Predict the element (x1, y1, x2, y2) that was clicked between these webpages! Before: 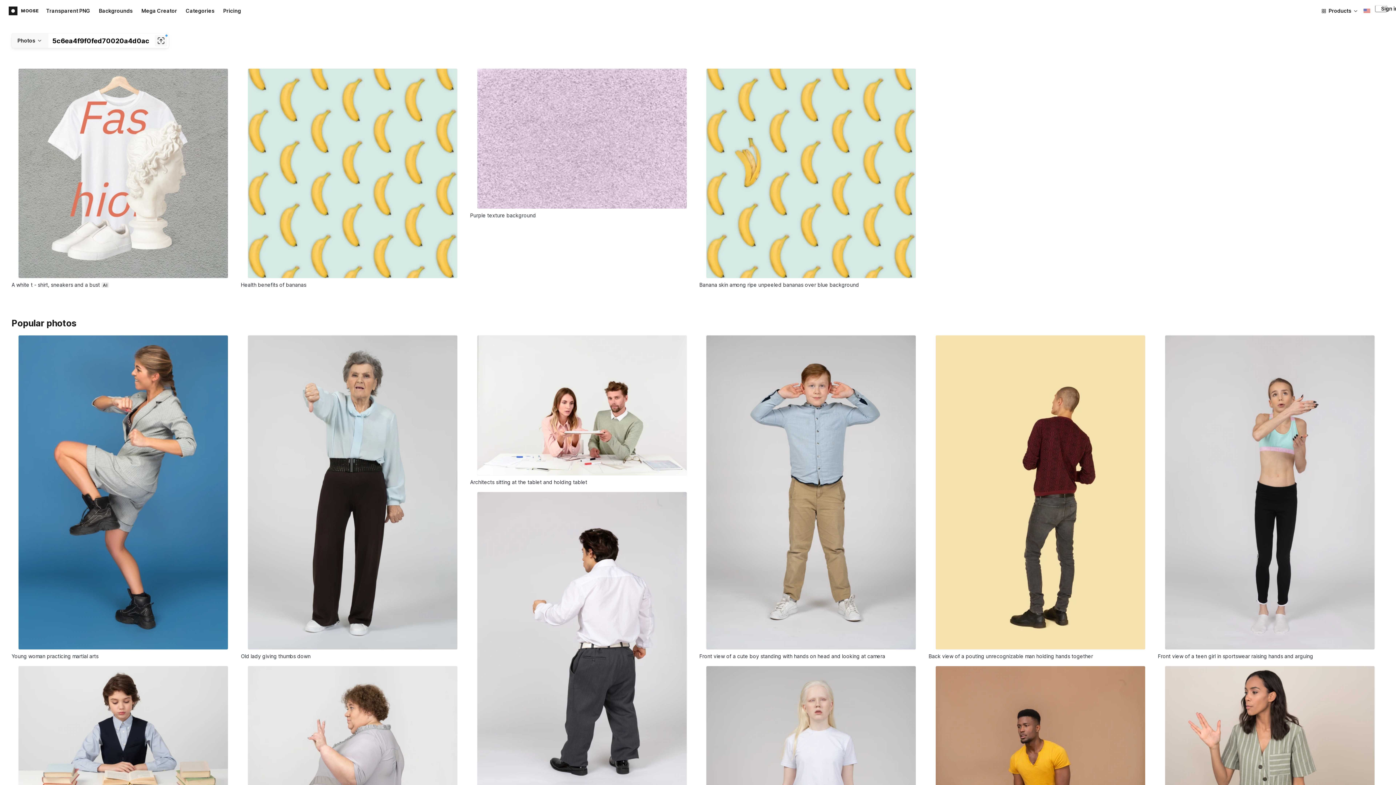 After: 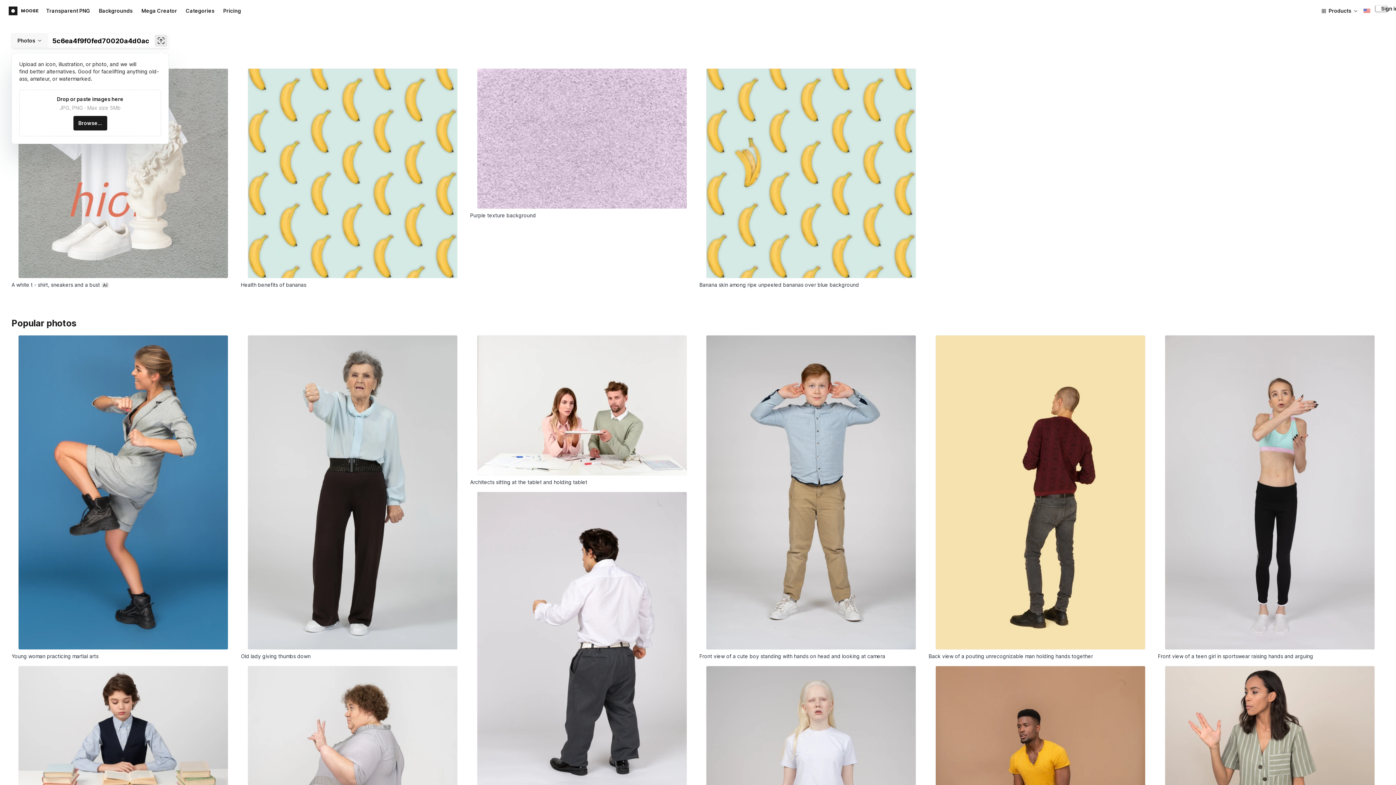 Action: bbox: (154, 34, 167, 46)